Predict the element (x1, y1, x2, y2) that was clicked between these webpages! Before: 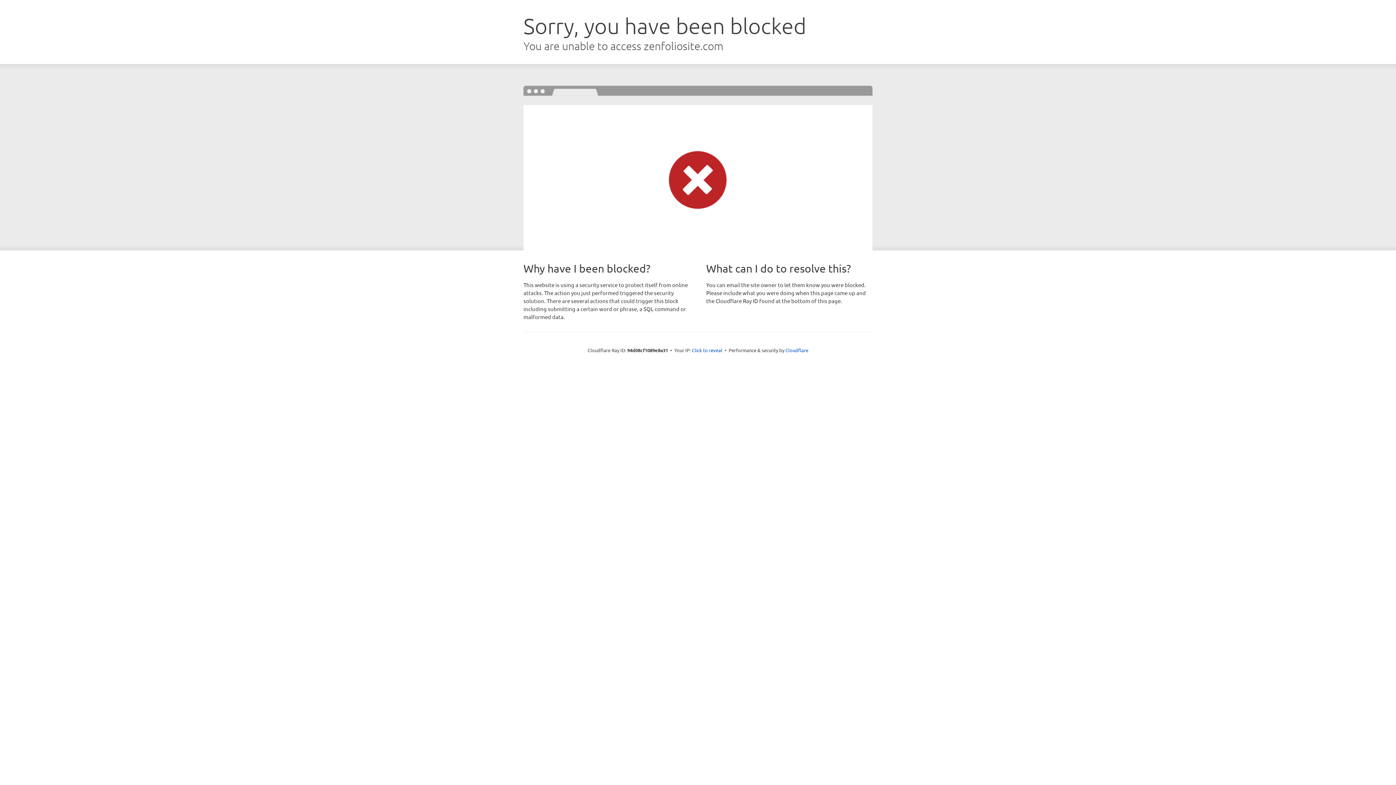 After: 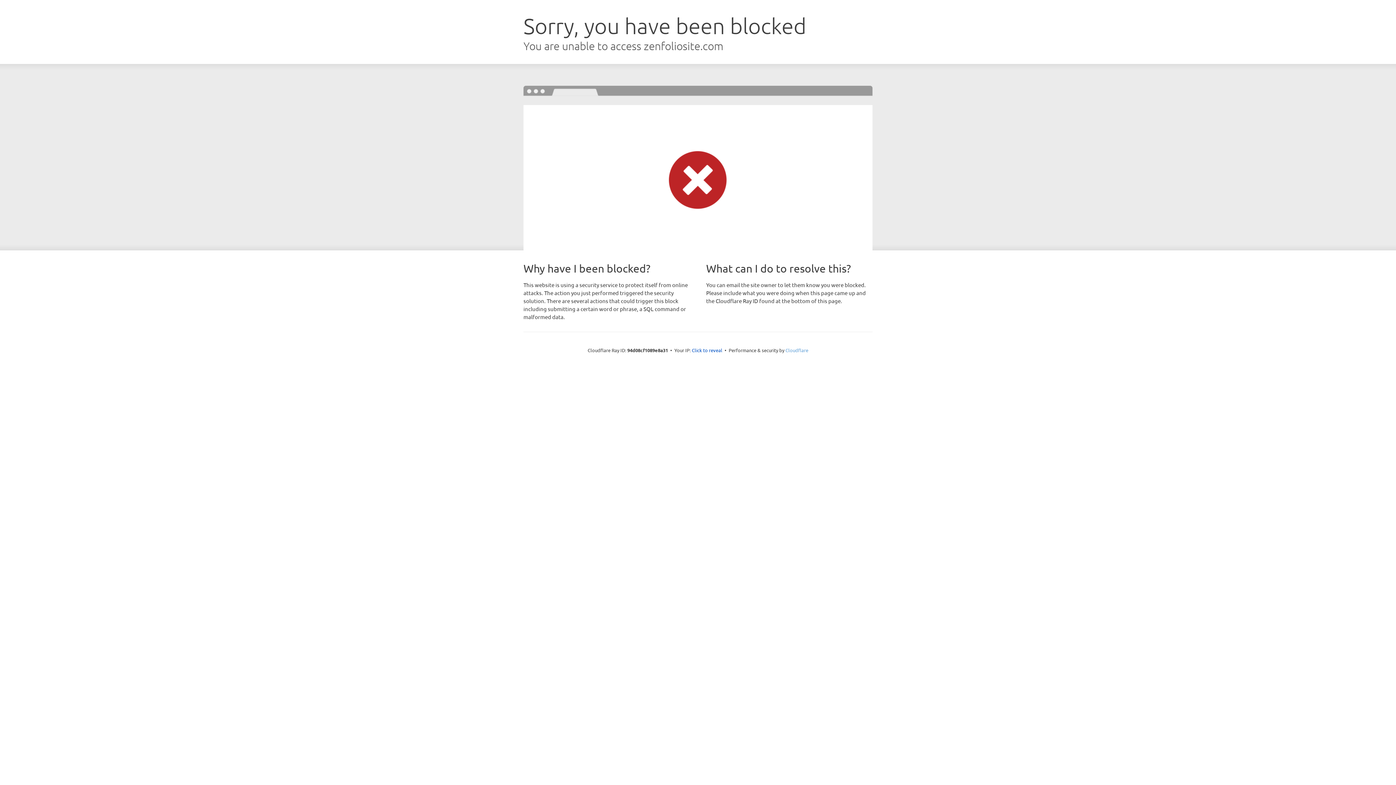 Action: label: Cloudflare bbox: (785, 347, 808, 353)